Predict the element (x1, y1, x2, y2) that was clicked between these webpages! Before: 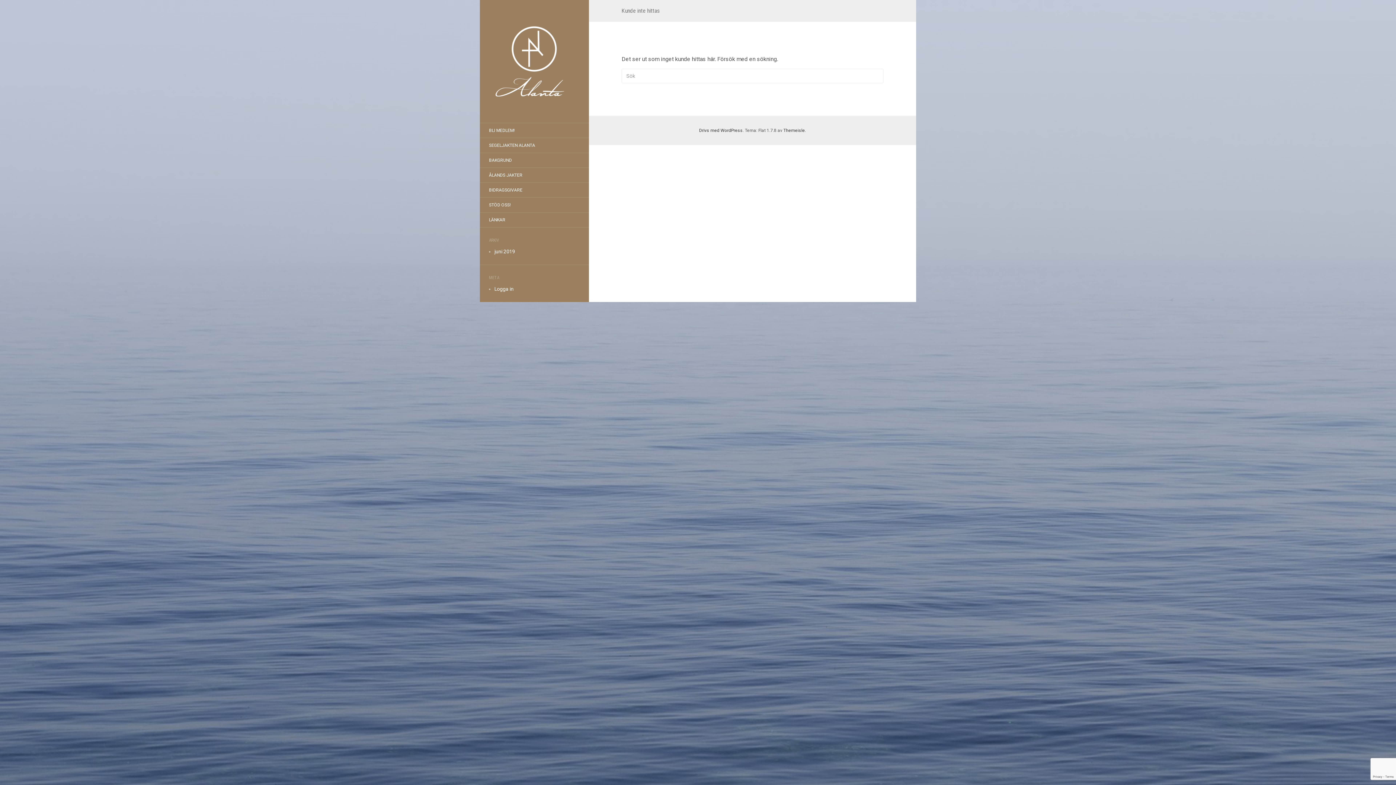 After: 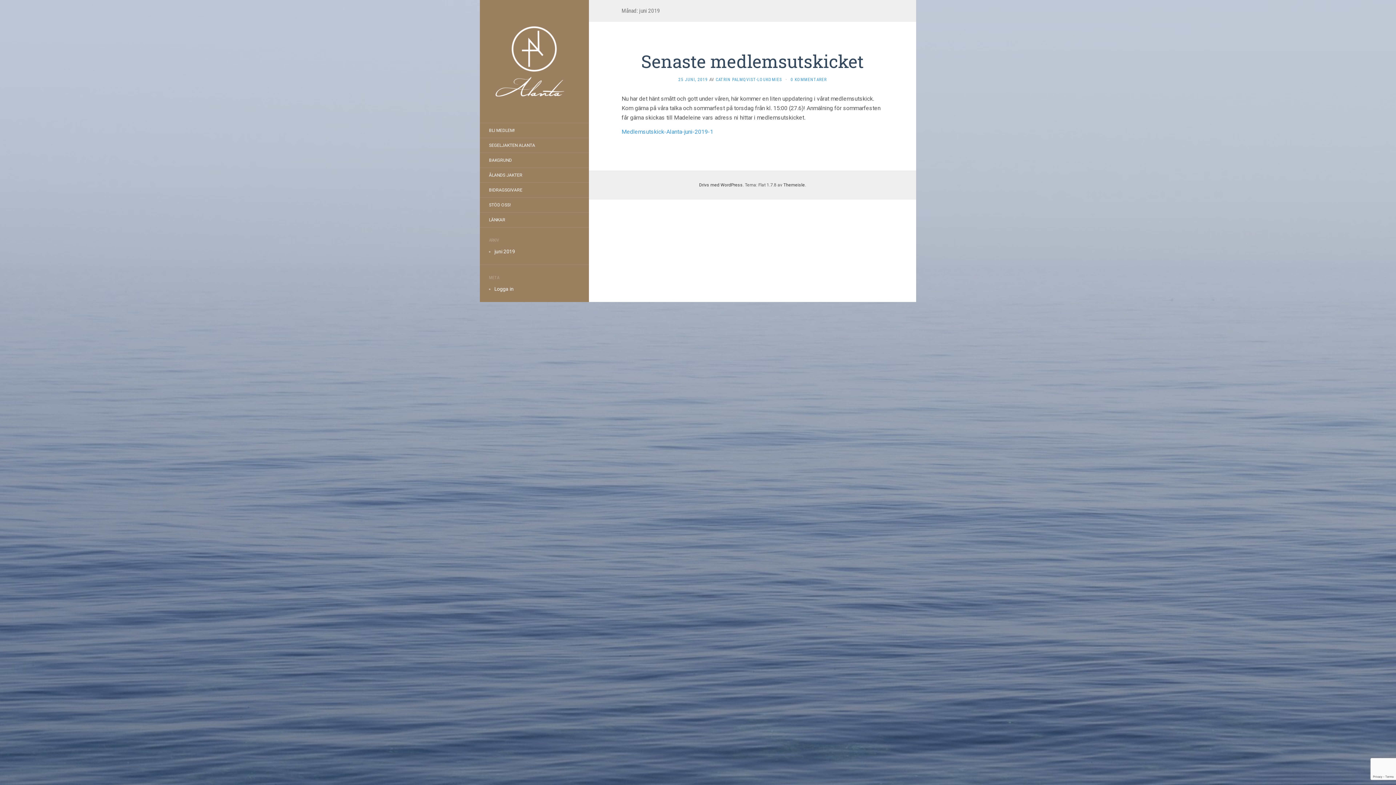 Action: bbox: (494, 248, 515, 254) label: juni 2019